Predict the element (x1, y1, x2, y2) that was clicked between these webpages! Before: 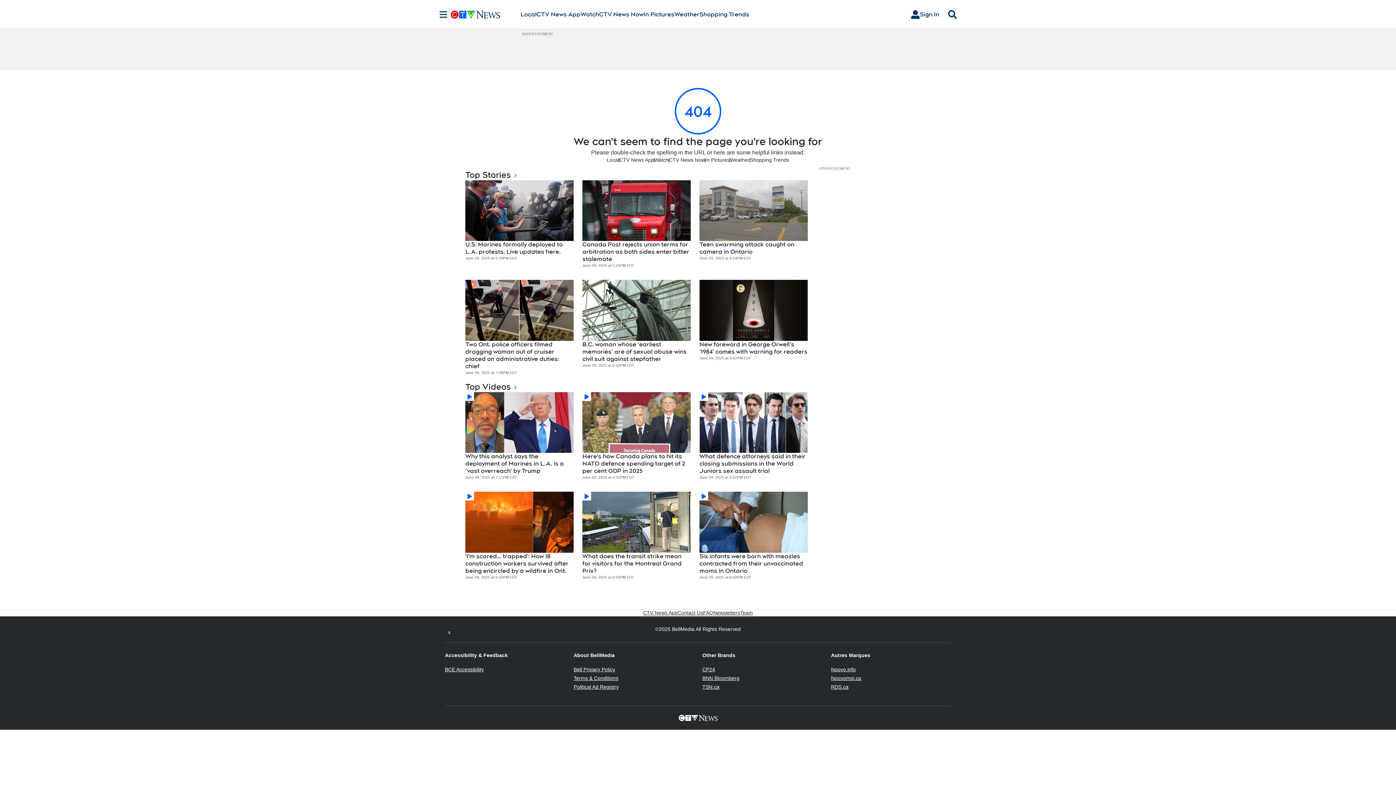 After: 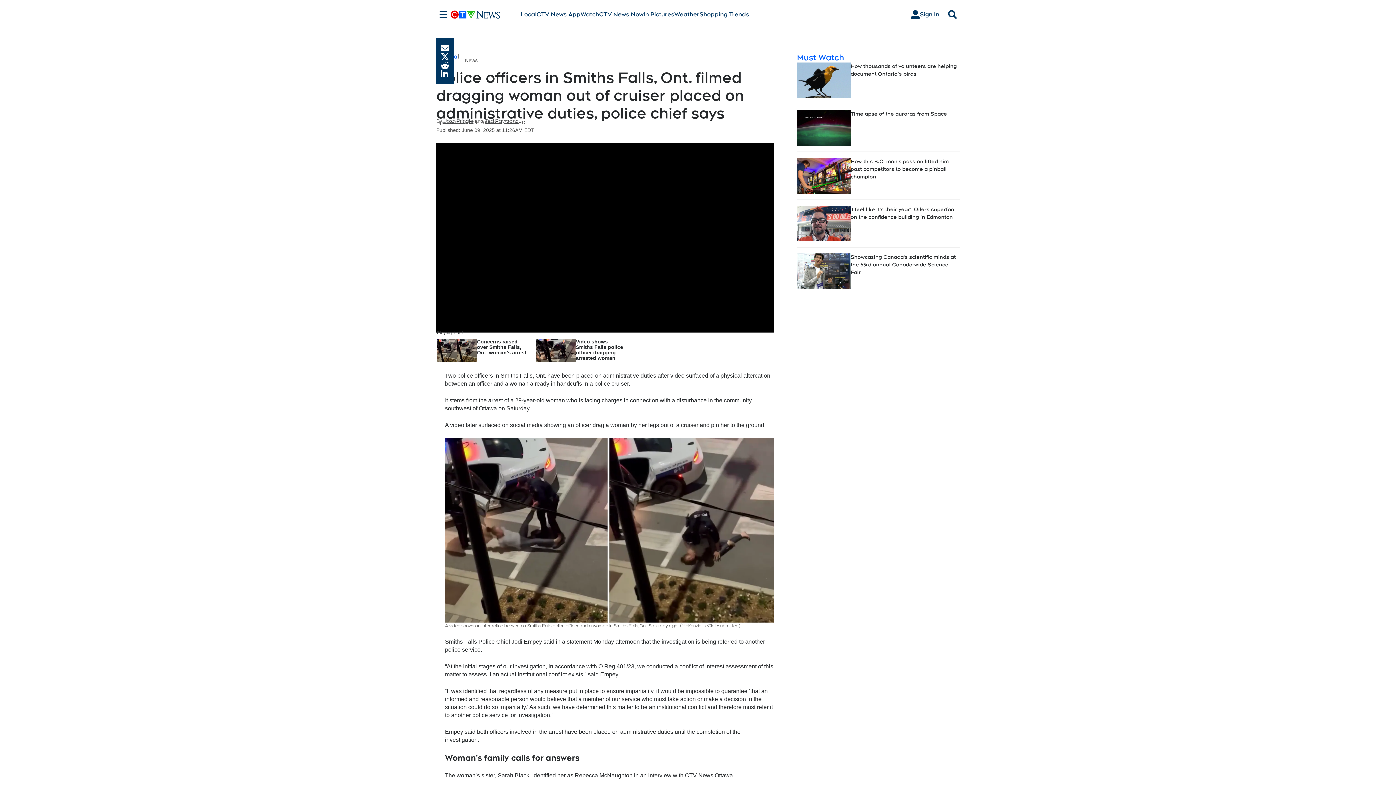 Action: bbox: (465, 341, 573, 370) label: Two Ont. police officers filmed dragging woman out of cruiser placed on administrative duties: chief